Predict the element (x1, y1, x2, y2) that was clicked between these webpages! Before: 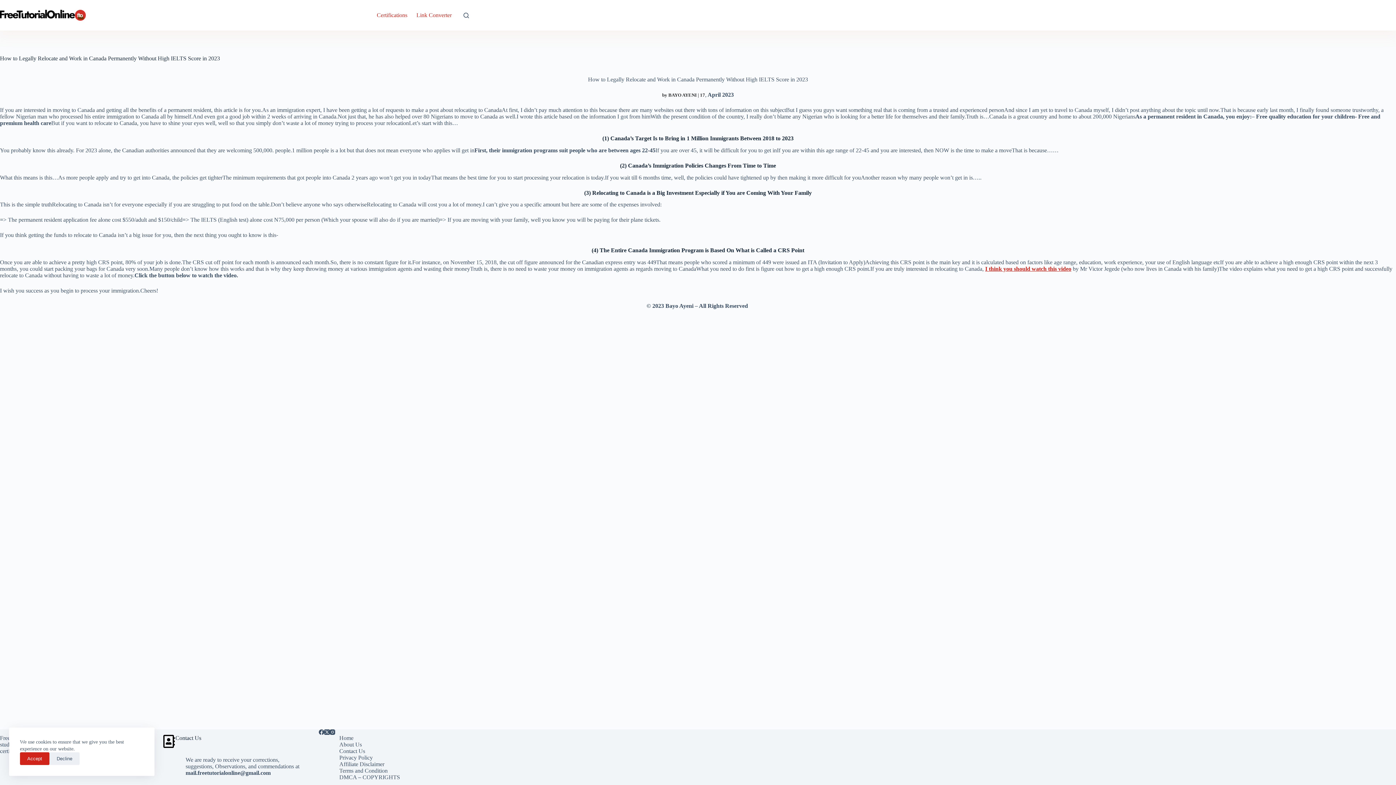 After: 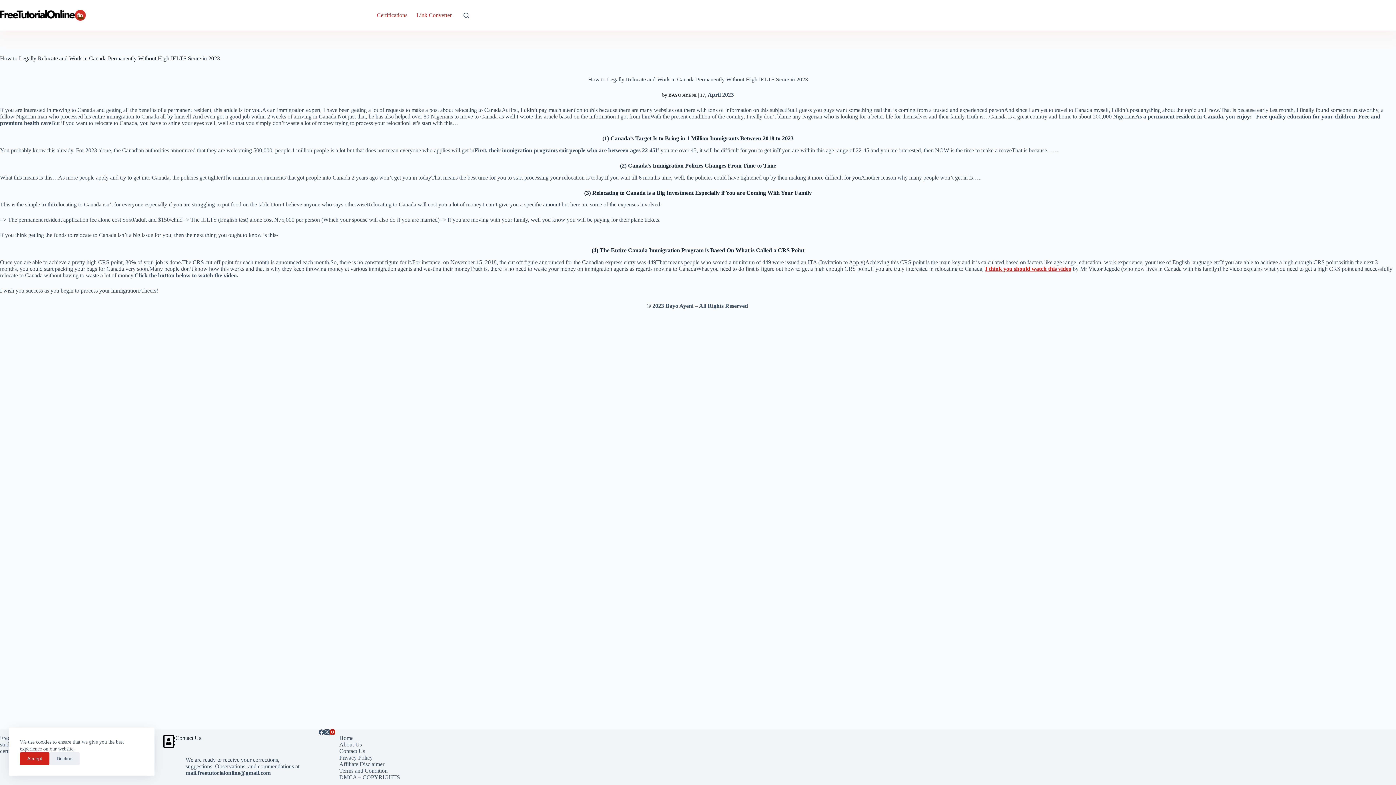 Action: bbox: (329, 729, 335, 735) label: Instagram